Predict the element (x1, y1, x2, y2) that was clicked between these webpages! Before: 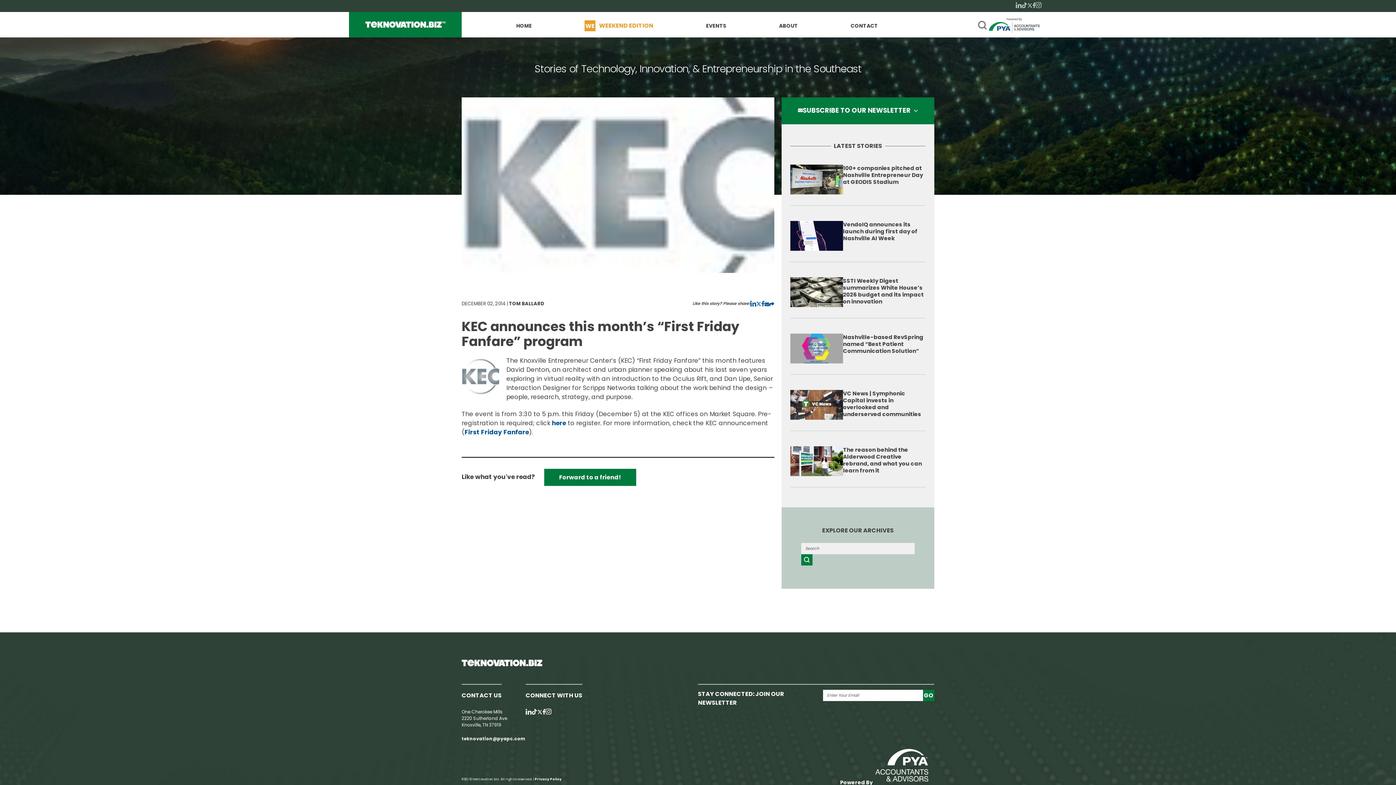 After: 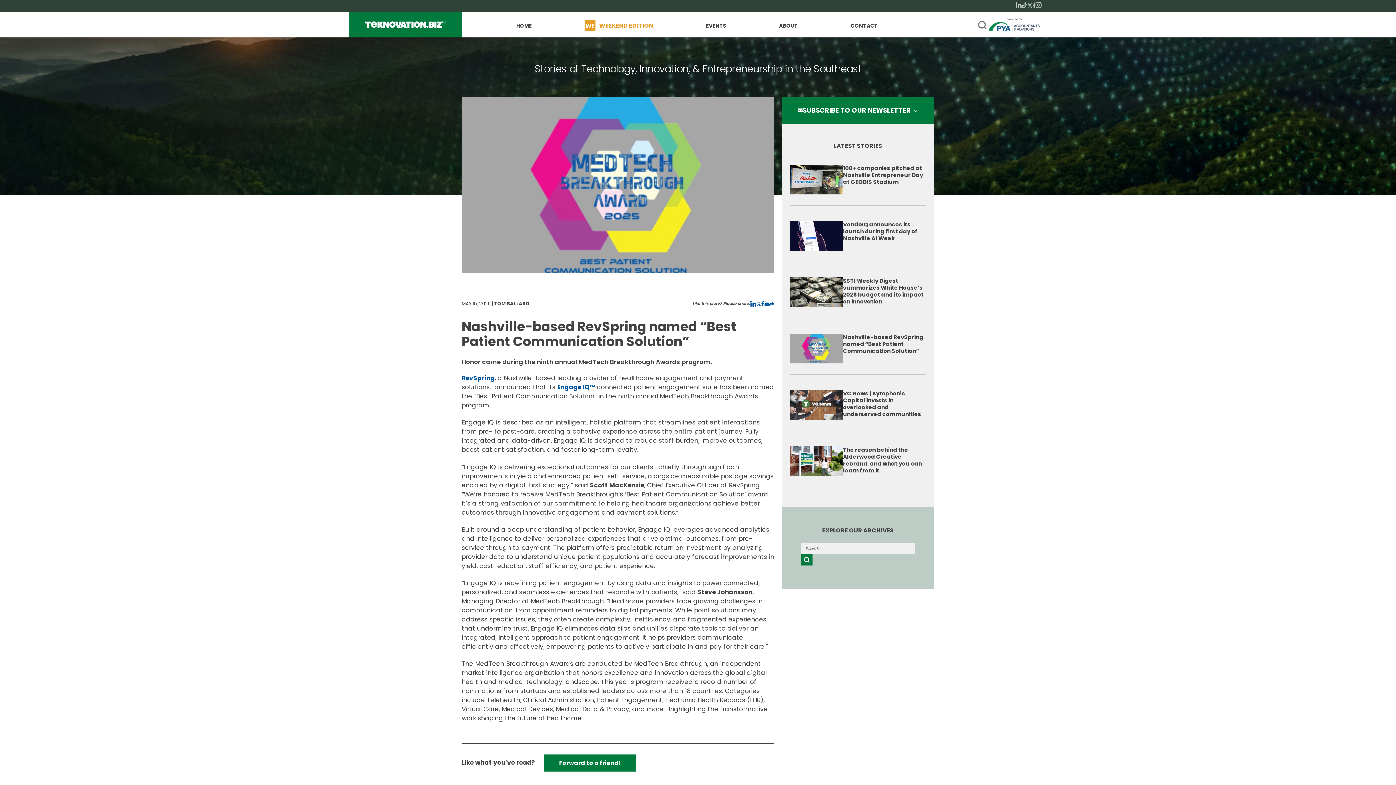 Action: bbox: (790, 333, 843, 363)